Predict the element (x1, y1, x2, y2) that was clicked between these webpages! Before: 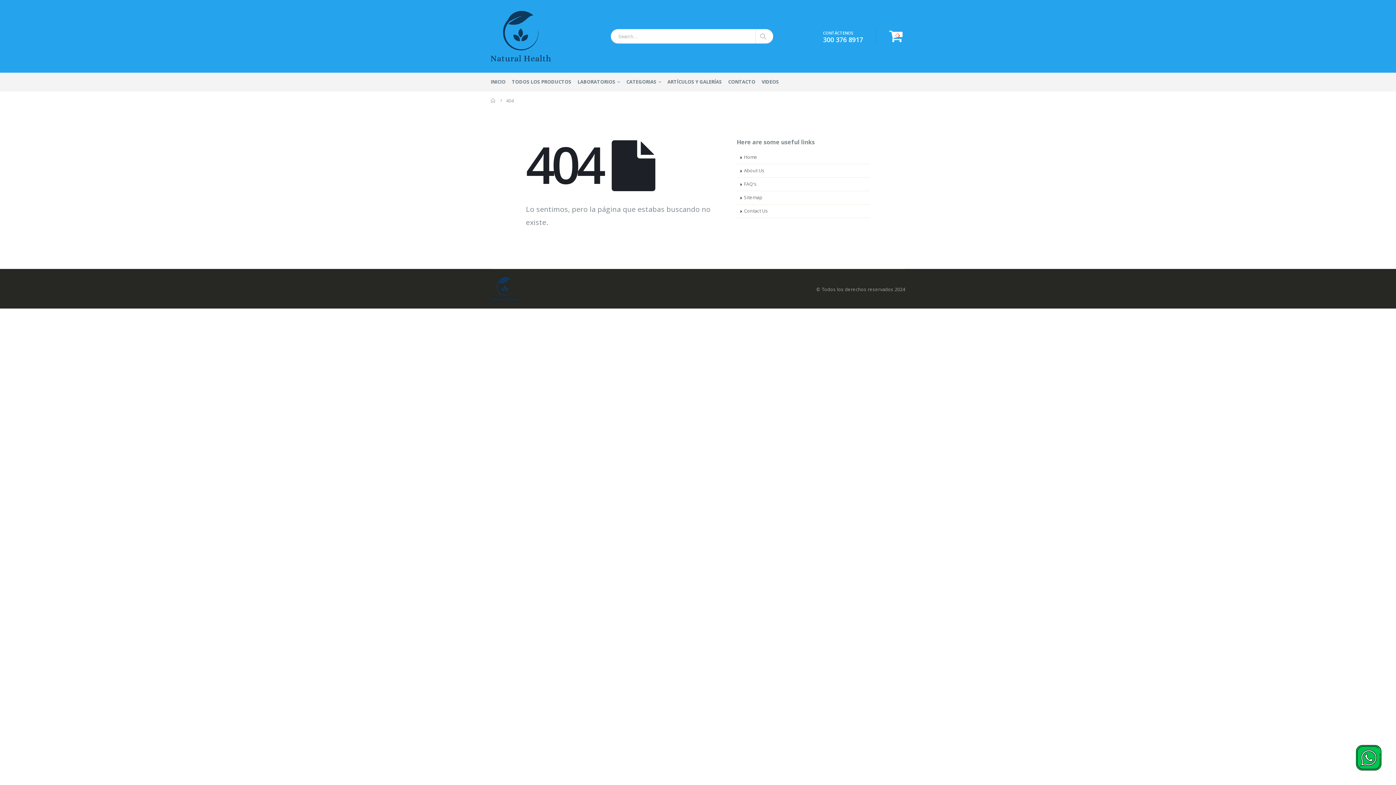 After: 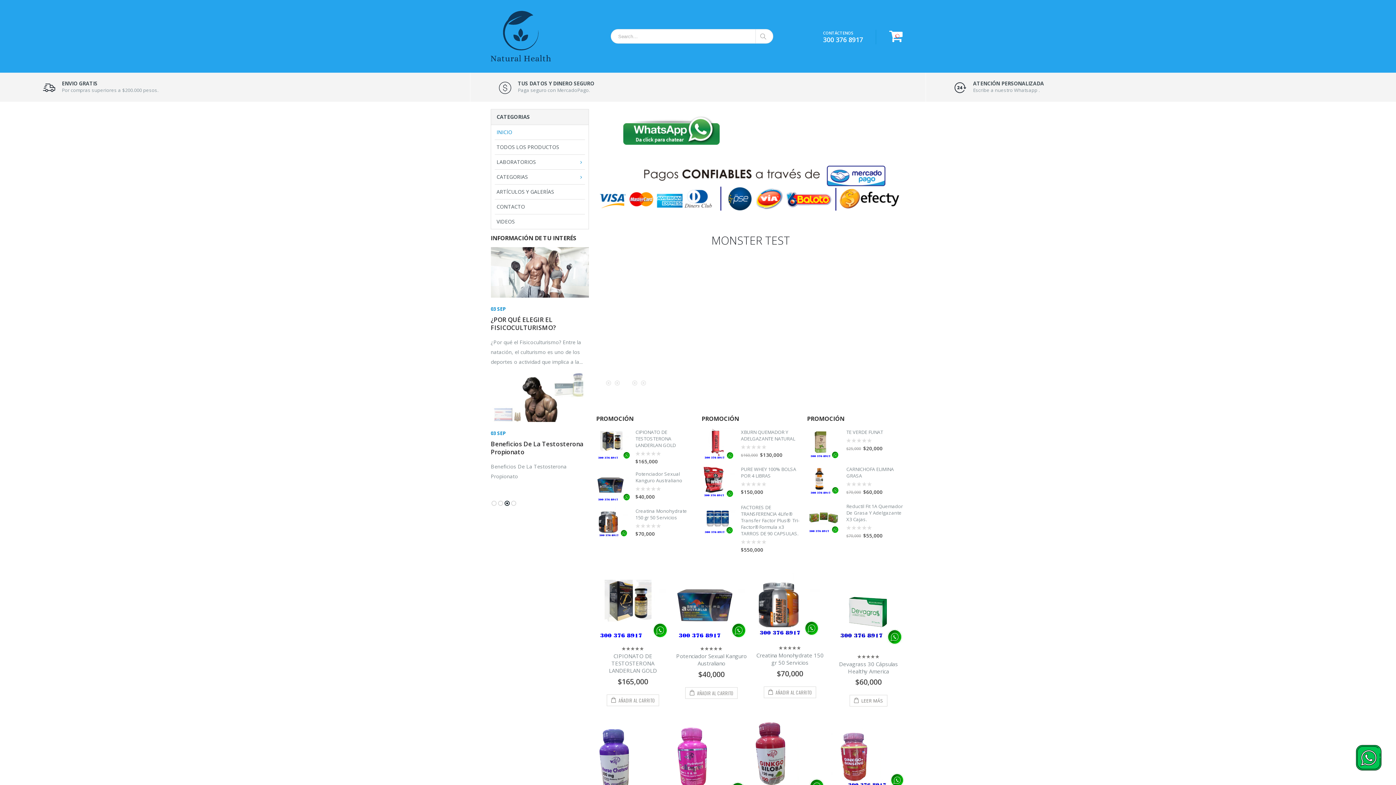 Action: label: INICIO bbox: (490, 72, 511, 91)